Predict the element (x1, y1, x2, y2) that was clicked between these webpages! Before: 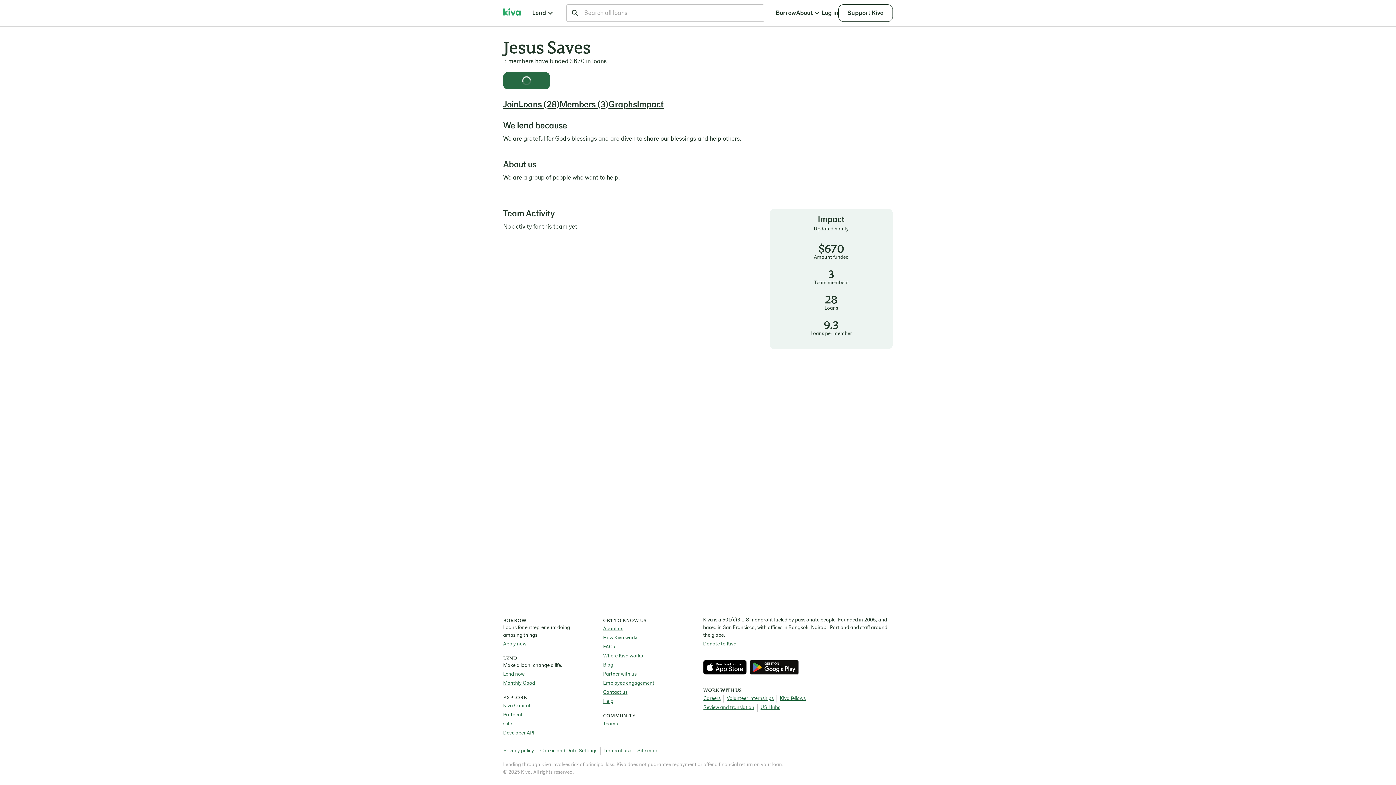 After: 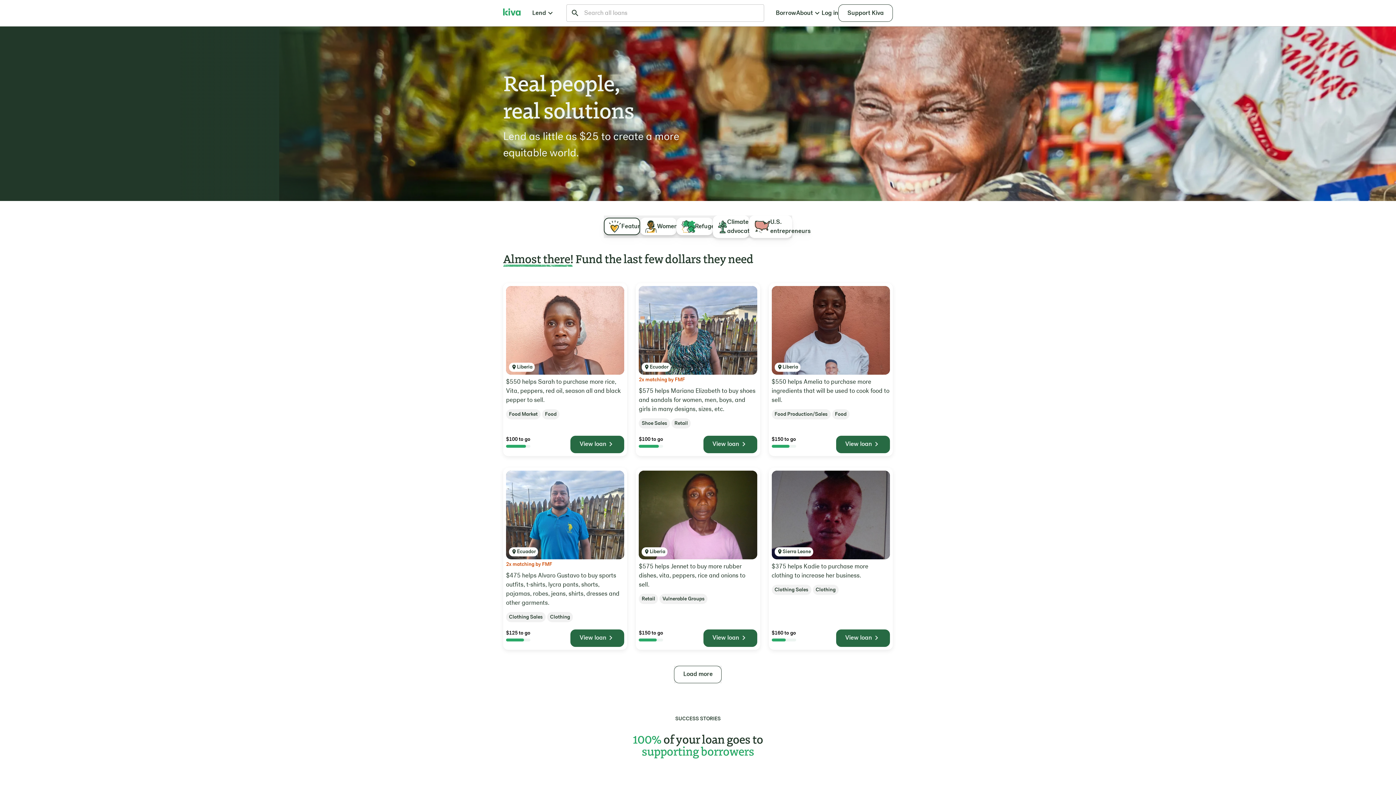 Action: label: Kiva Home bbox: (503, 0, 520, 26)